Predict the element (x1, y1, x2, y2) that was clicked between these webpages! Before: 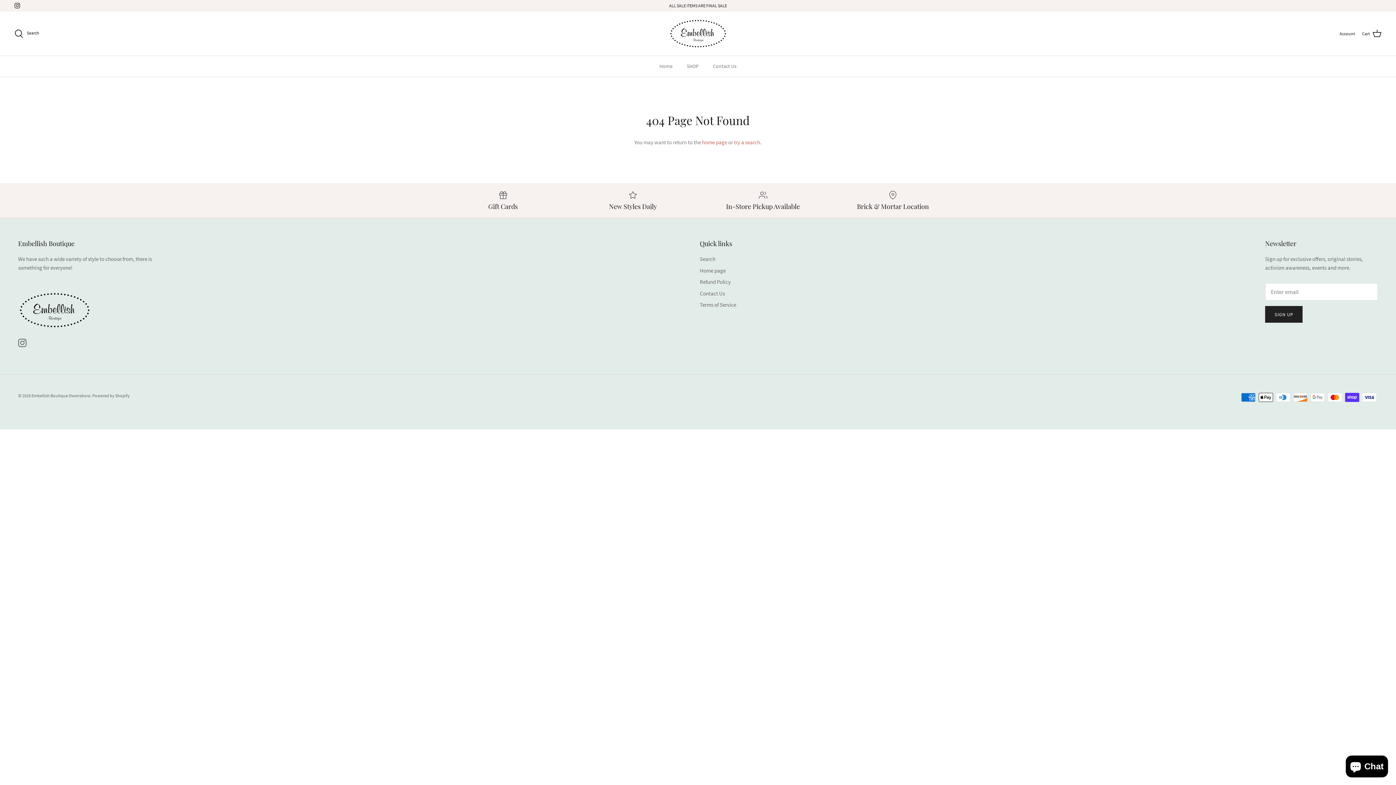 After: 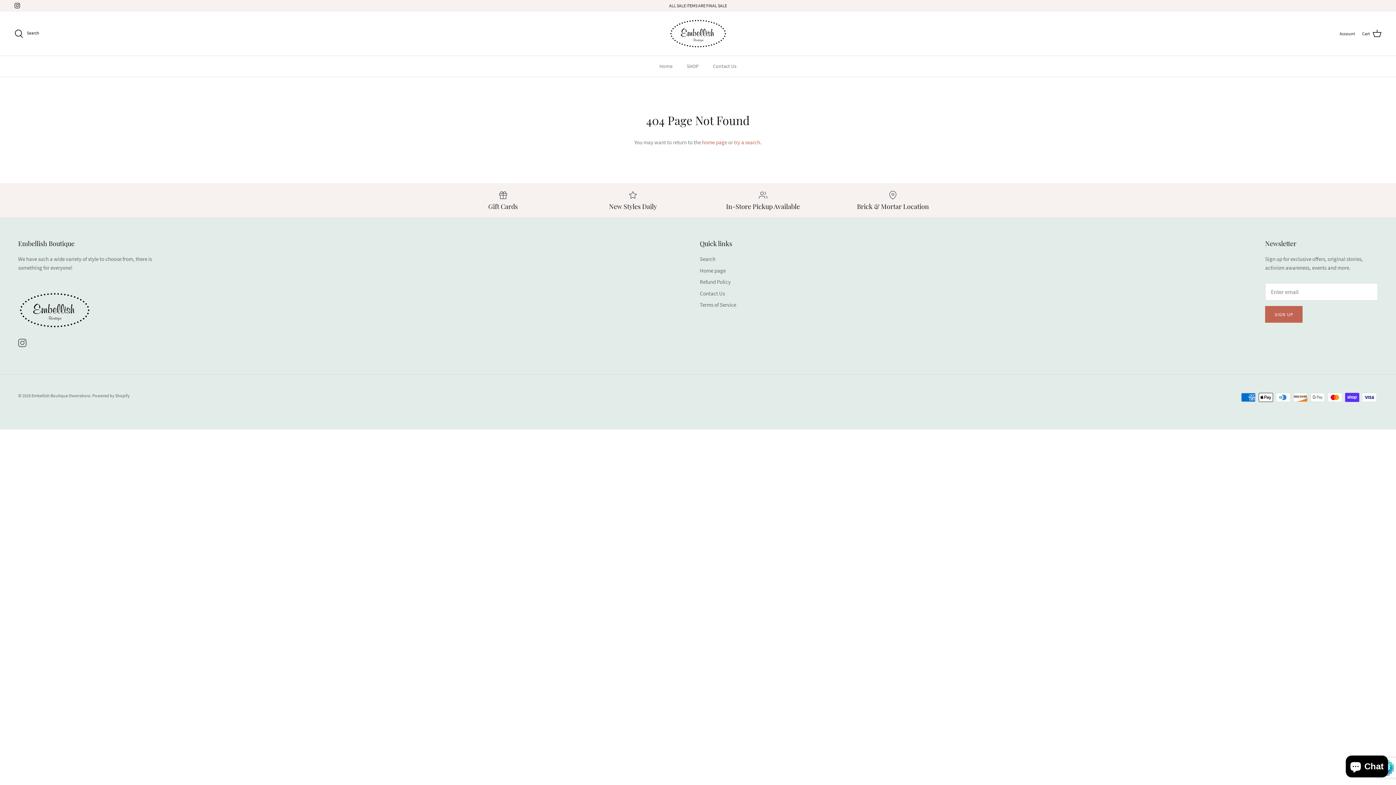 Action: bbox: (1265, 306, 1303, 322) label: SIGN UP